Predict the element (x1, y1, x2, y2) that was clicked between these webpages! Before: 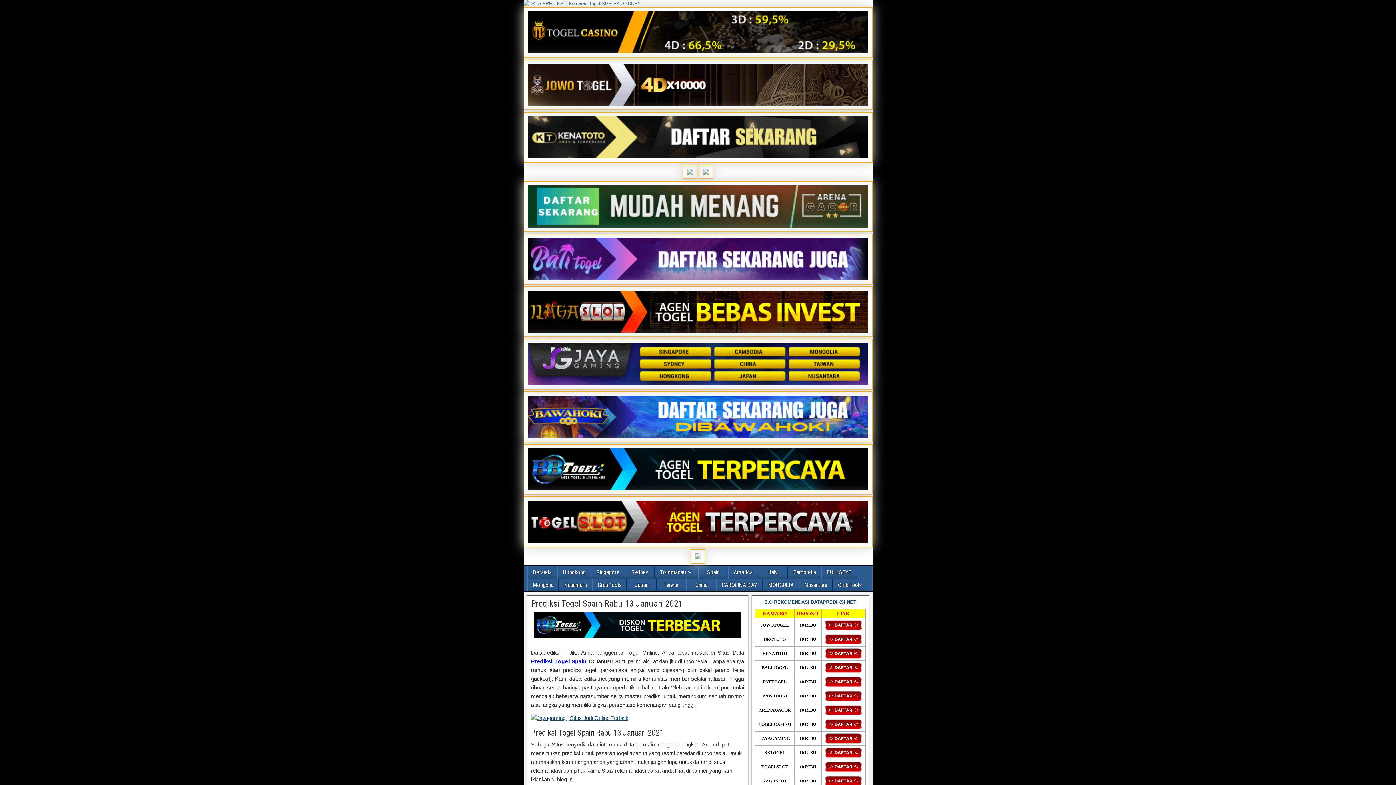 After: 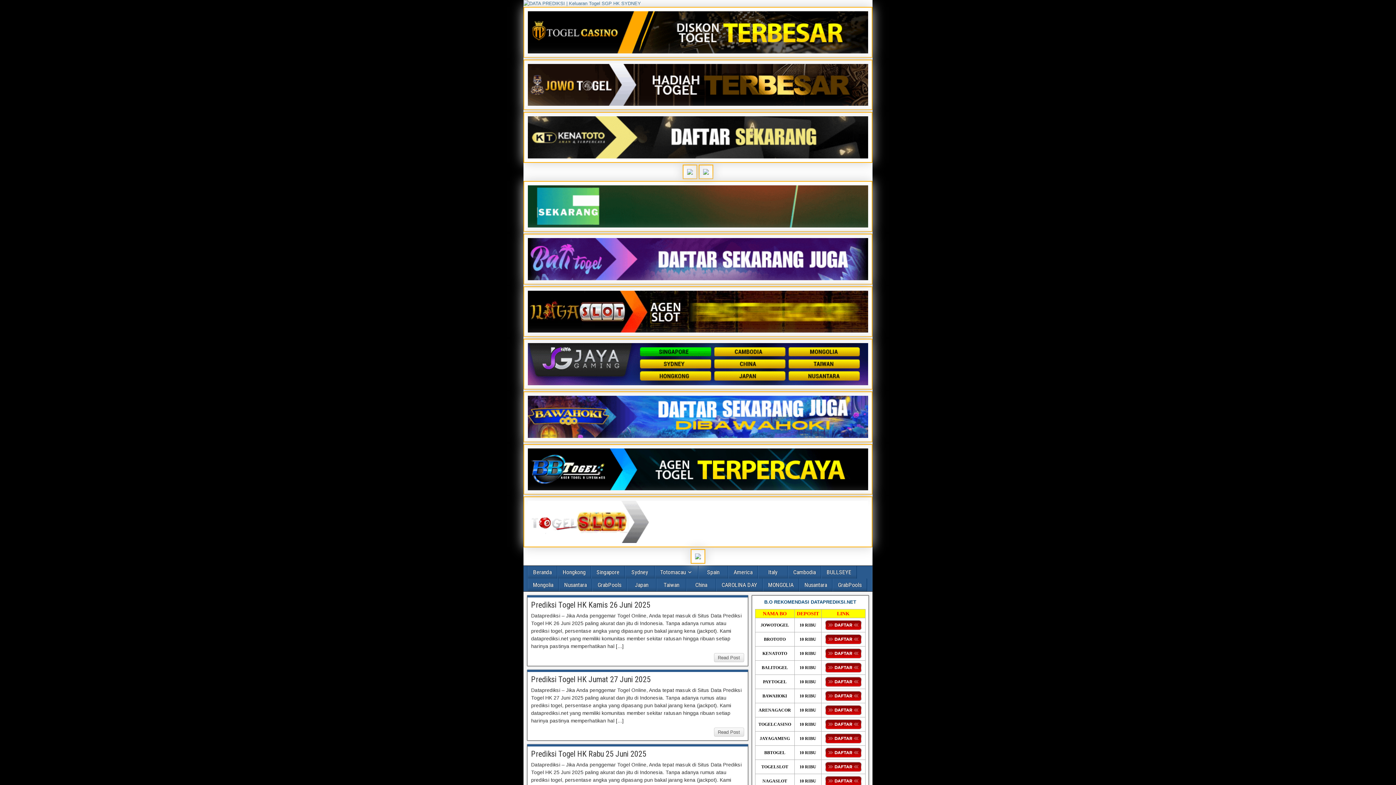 Action: label: Hongkong bbox: (557, 566, 590, 578)